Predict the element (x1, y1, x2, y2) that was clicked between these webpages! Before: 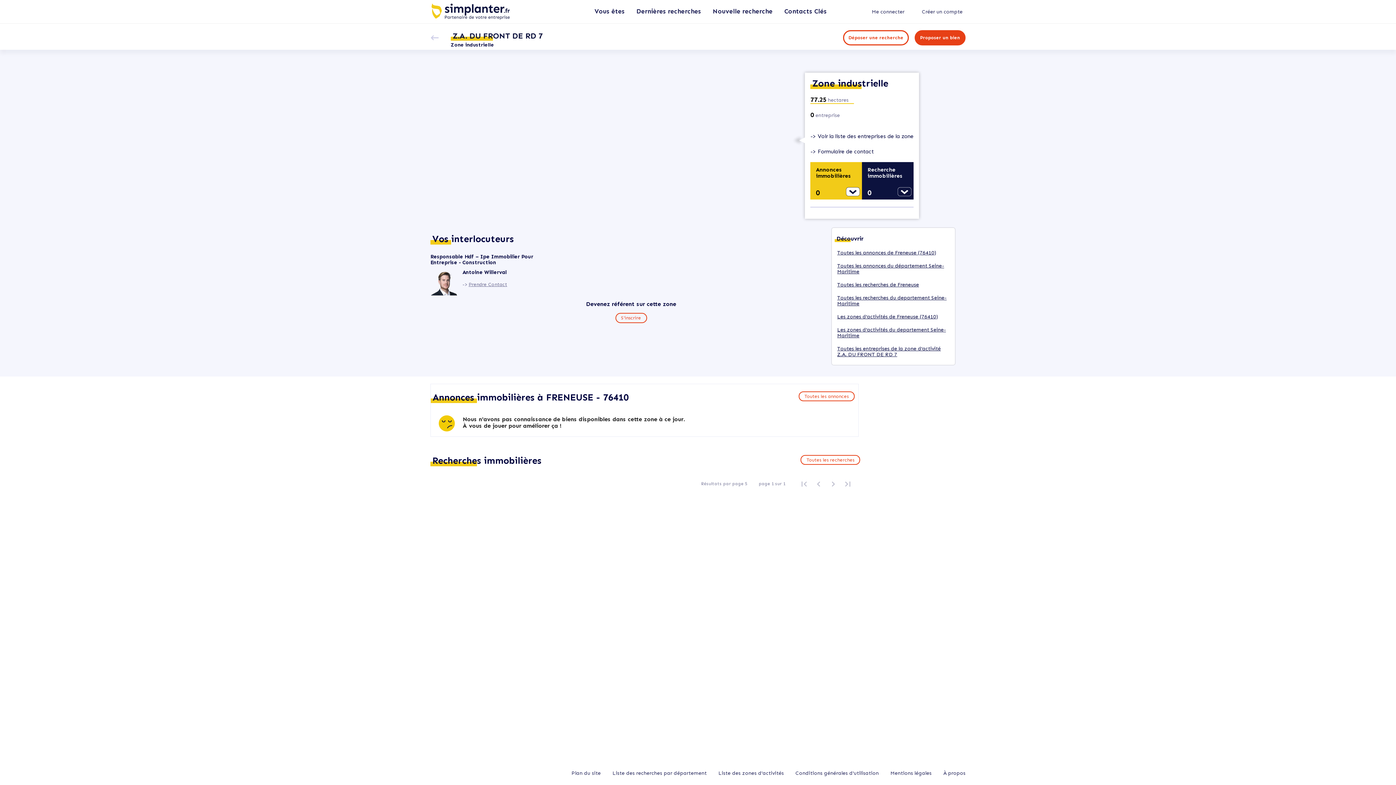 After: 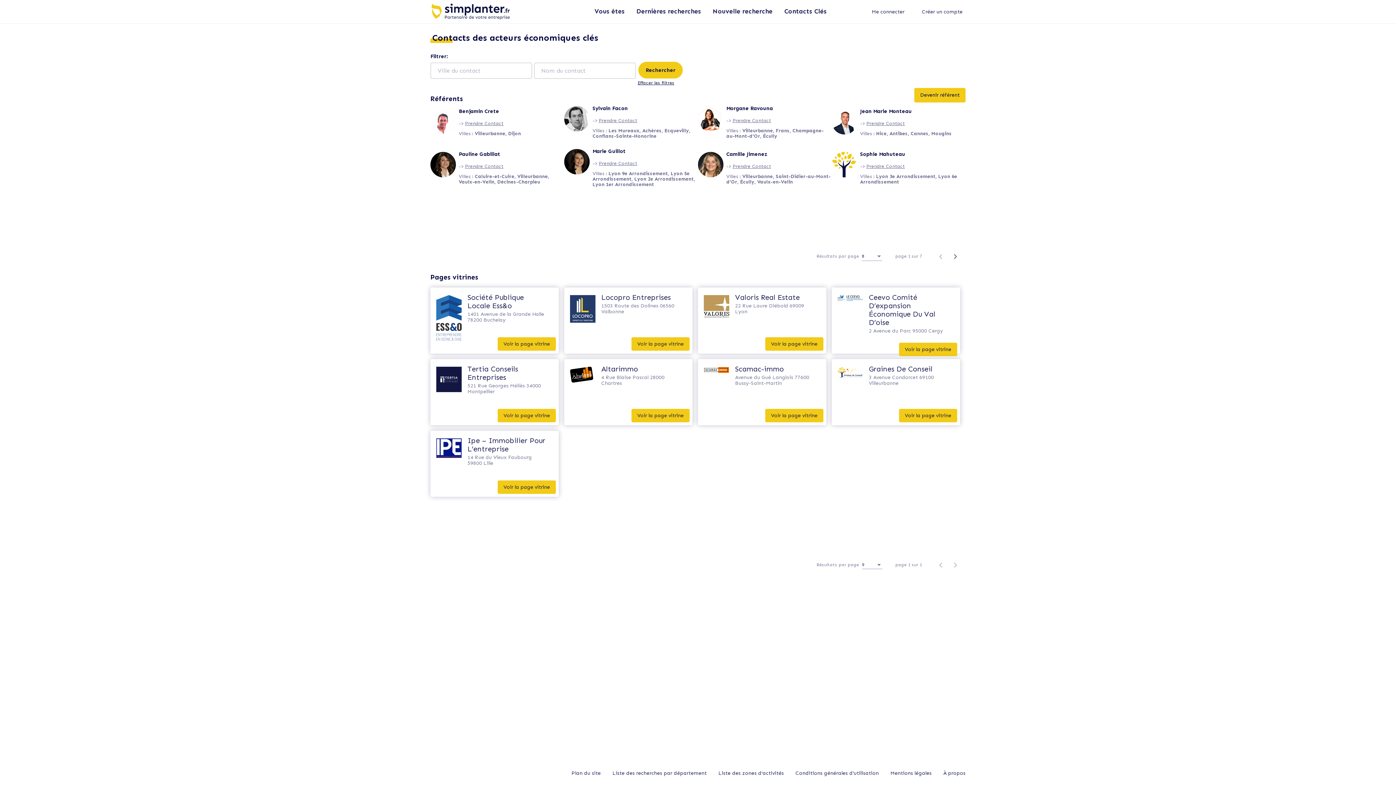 Action: bbox: (784, 7, 826, 15) label: Contacts Clés